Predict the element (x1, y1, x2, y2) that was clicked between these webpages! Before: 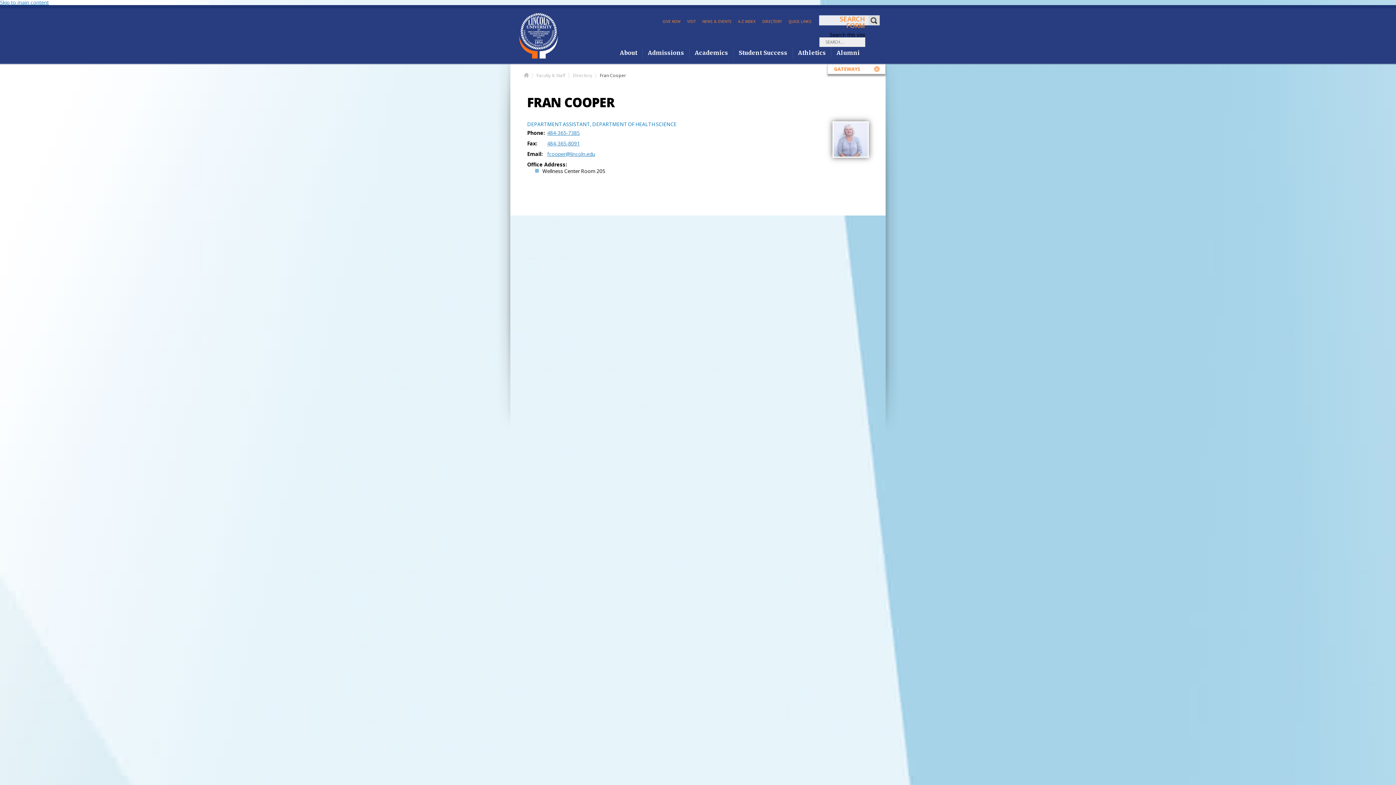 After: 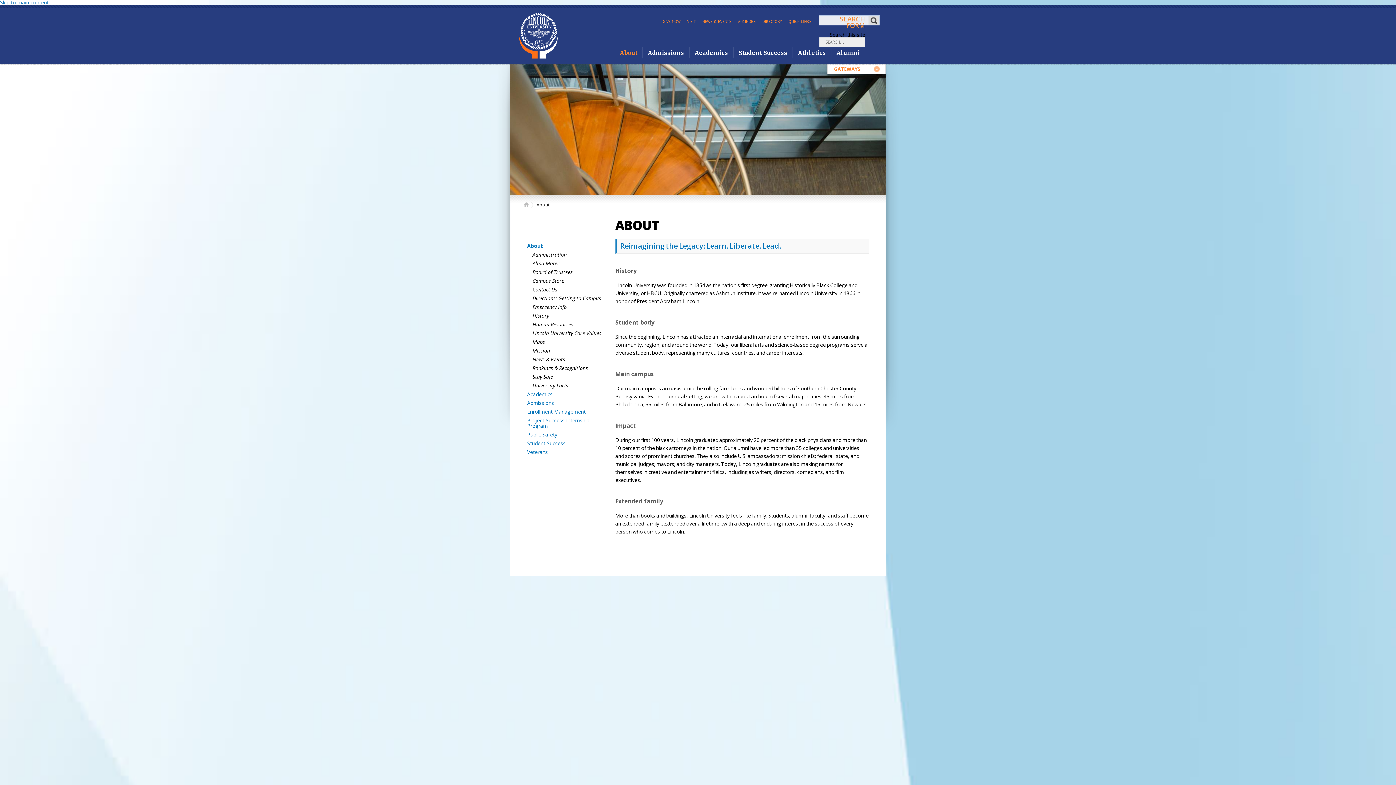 Action: bbox: (620, 45, 637, 60) label: About